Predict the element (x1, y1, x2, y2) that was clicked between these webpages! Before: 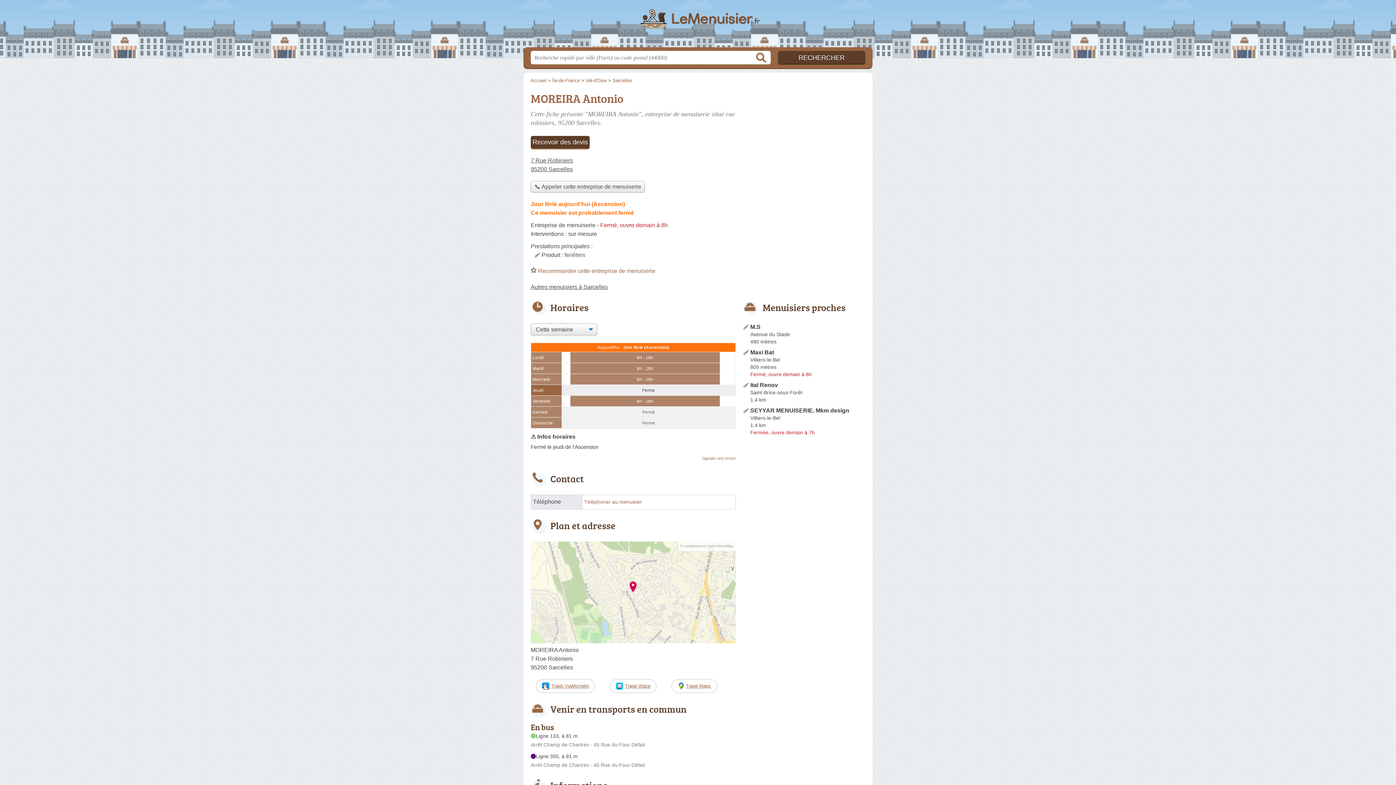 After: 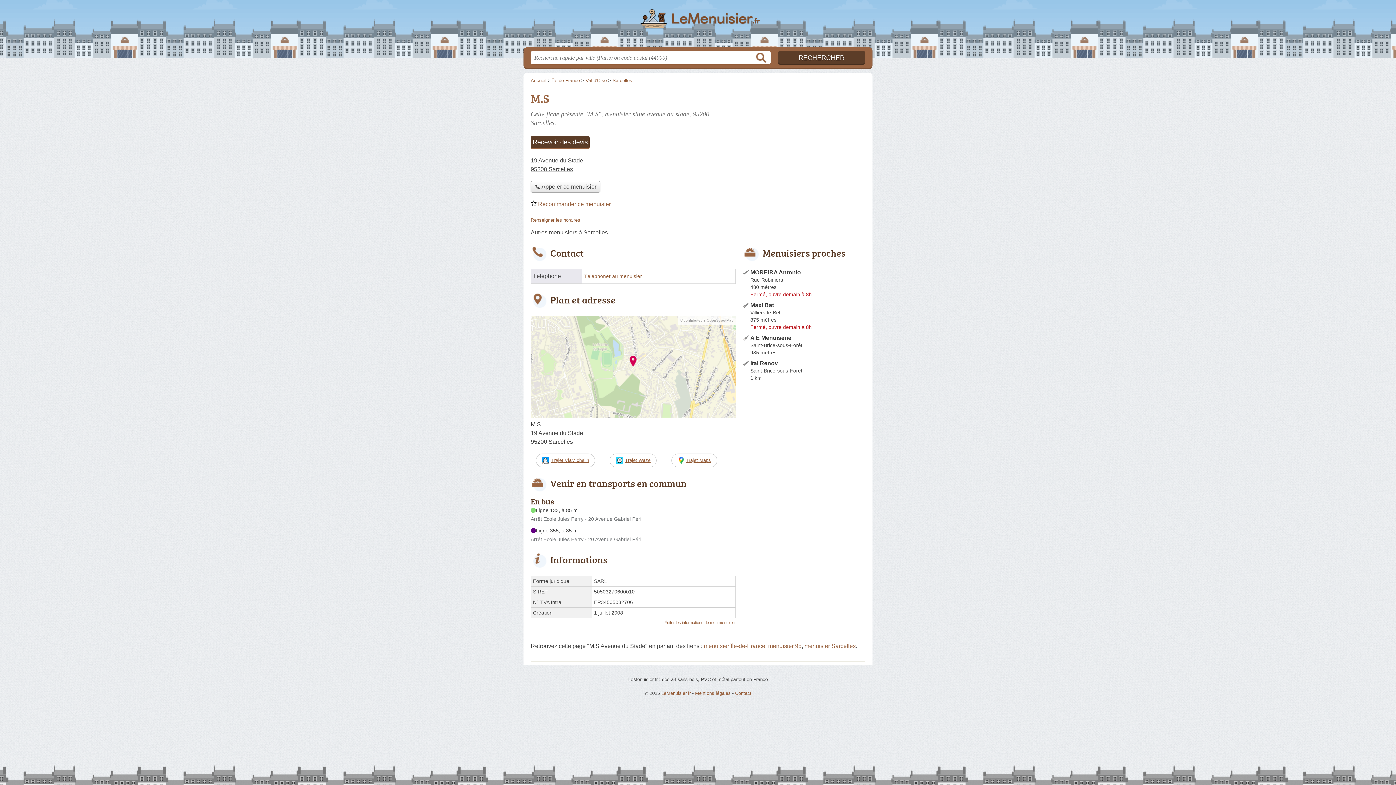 Action: label: M.S bbox: (743, 323, 760, 330)